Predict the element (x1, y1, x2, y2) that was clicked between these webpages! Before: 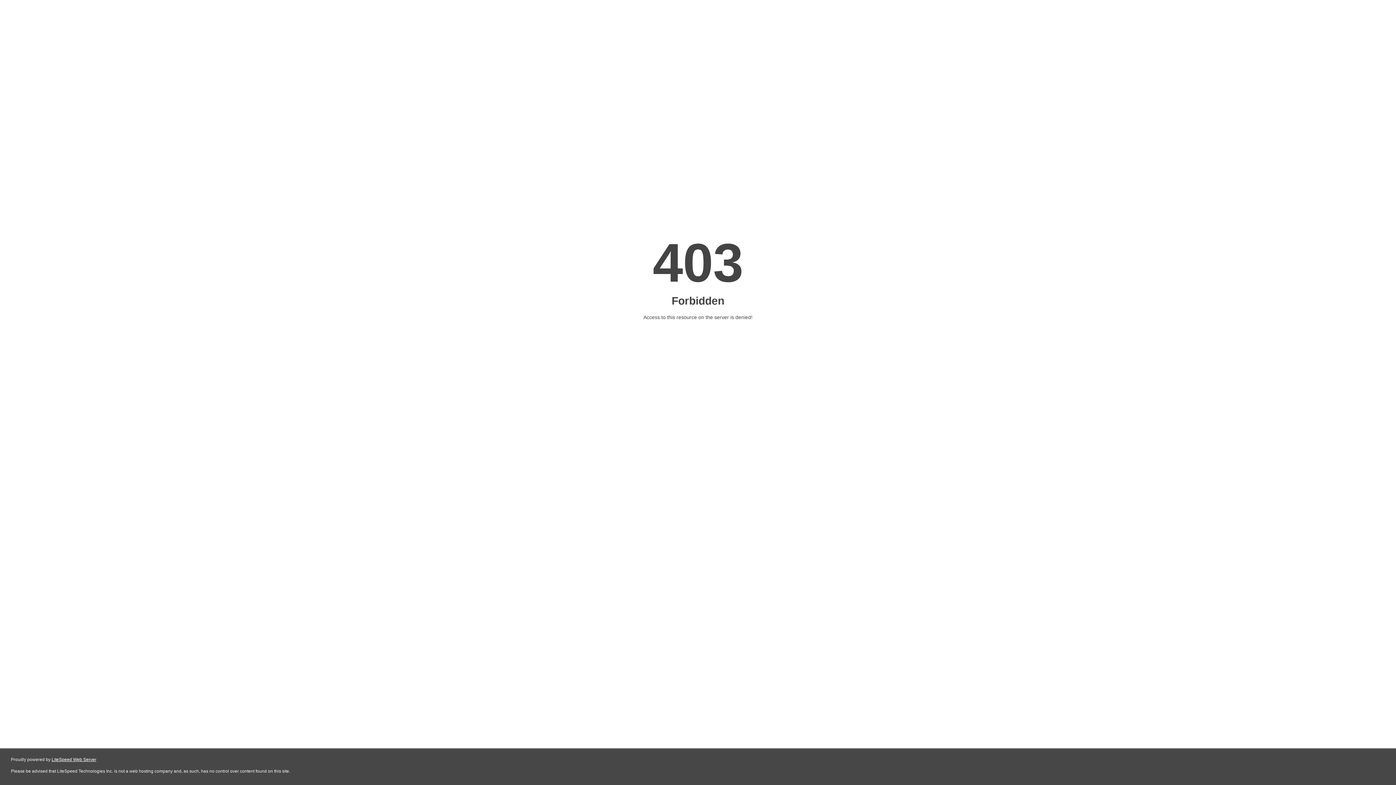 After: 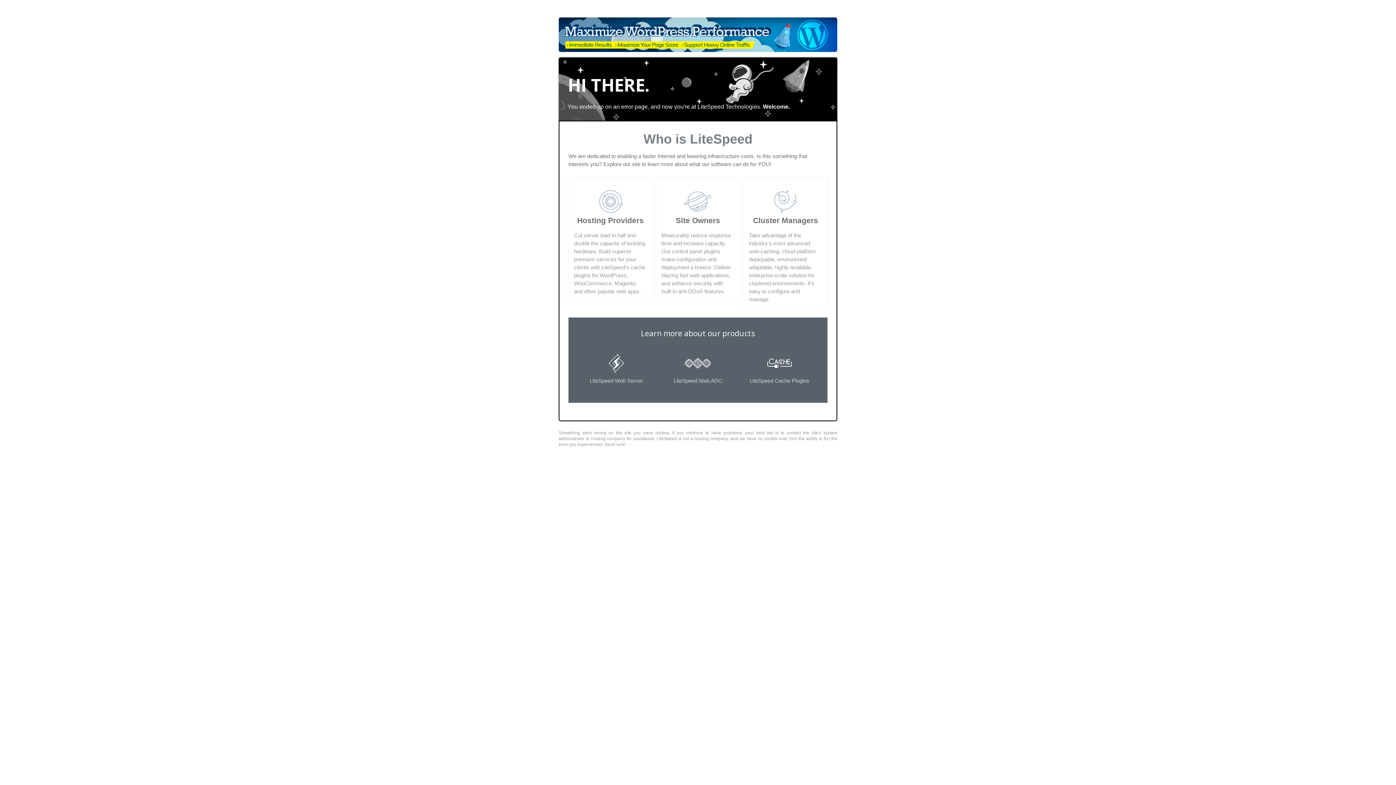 Action: bbox: (51, 757, 96, 762) label: LiteSpeed Web Server